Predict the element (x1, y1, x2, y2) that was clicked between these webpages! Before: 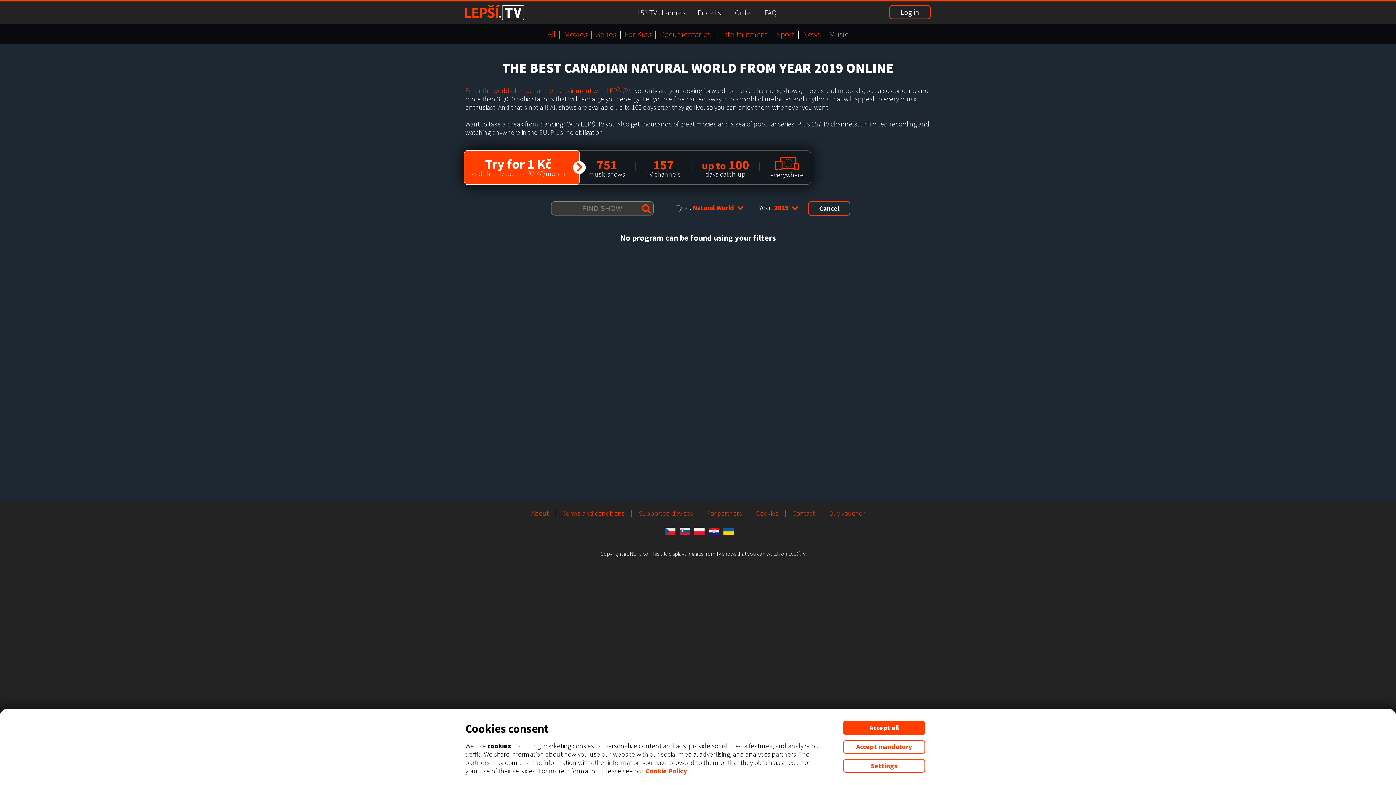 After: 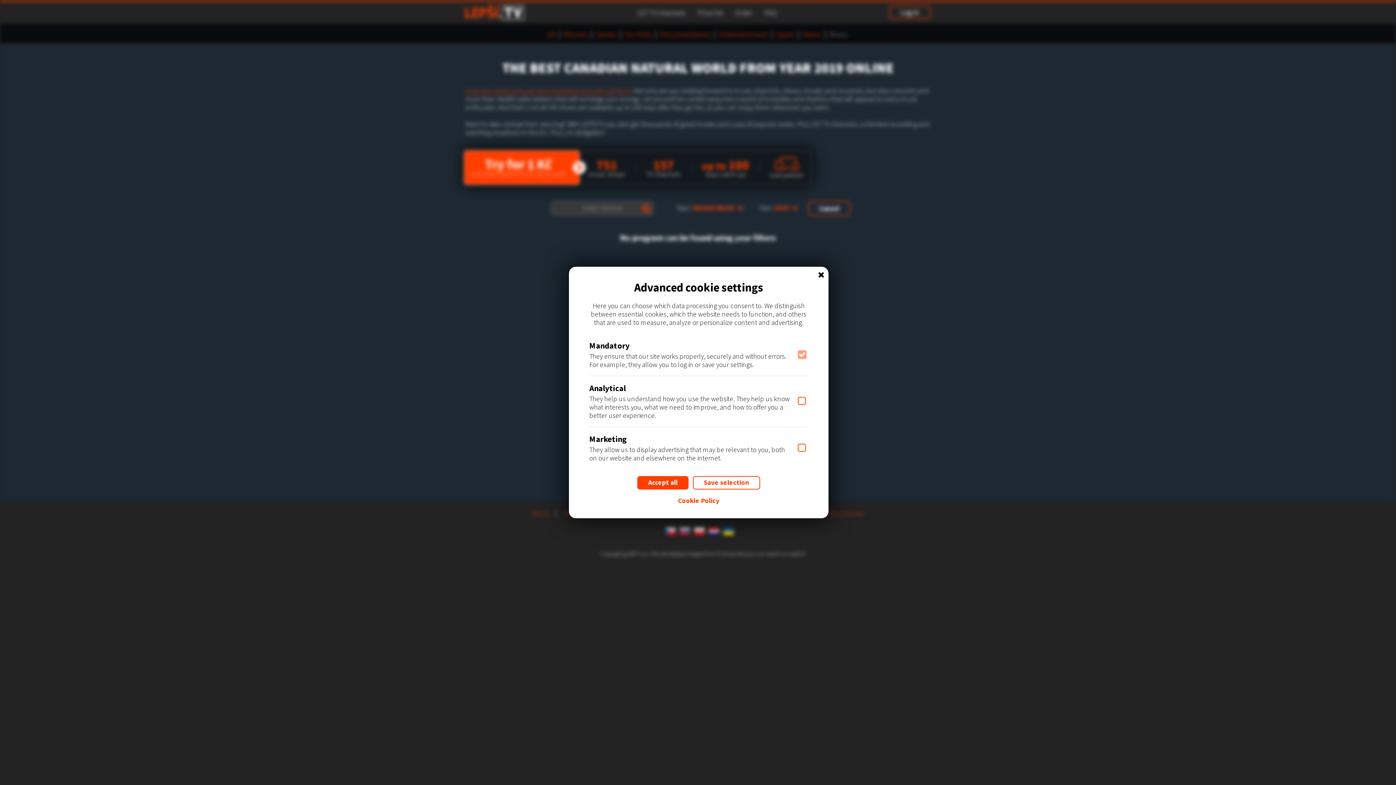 Action: bbox: (843, 759, 925, 773) label: Settings